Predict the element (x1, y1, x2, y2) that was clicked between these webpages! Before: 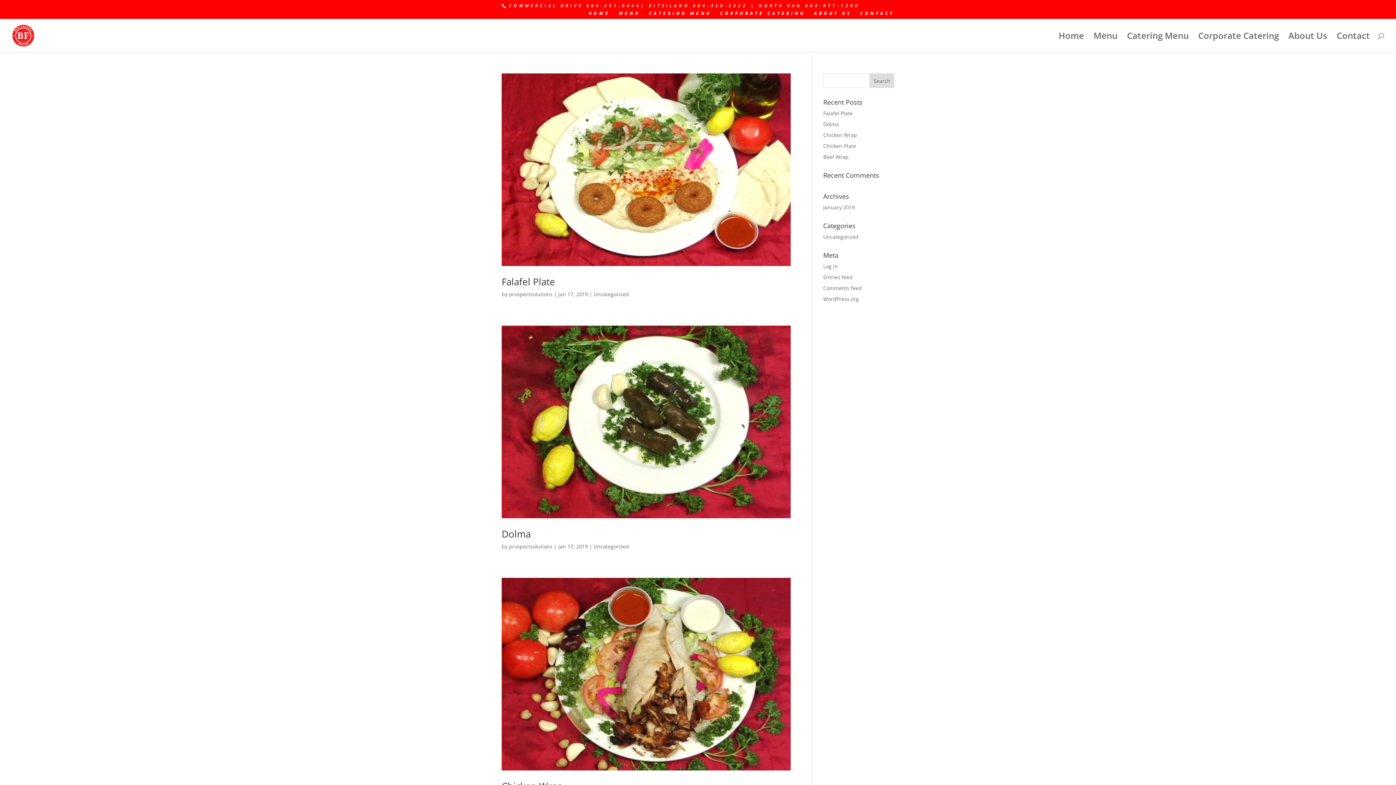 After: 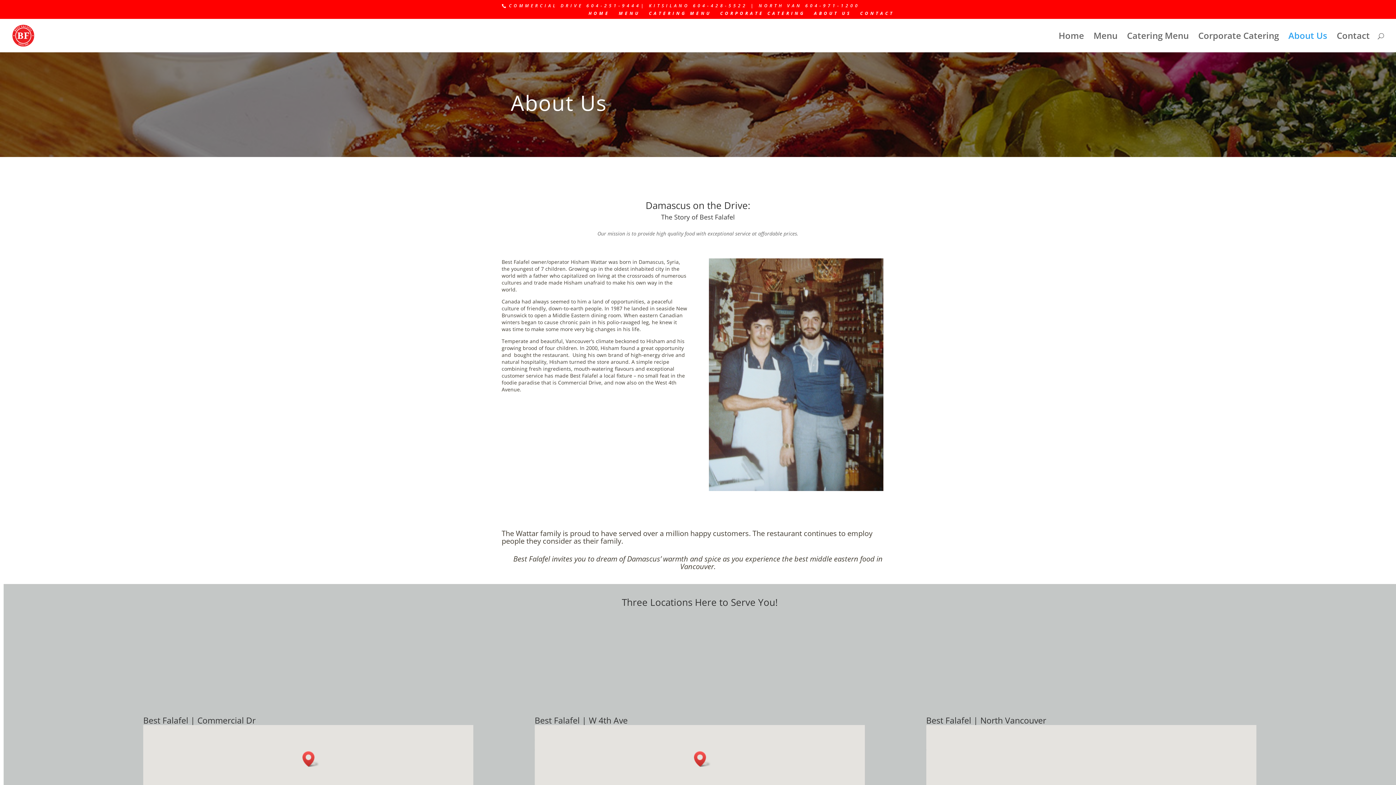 Action: bbox: (1288, 33, 1327, 52) label: About Us